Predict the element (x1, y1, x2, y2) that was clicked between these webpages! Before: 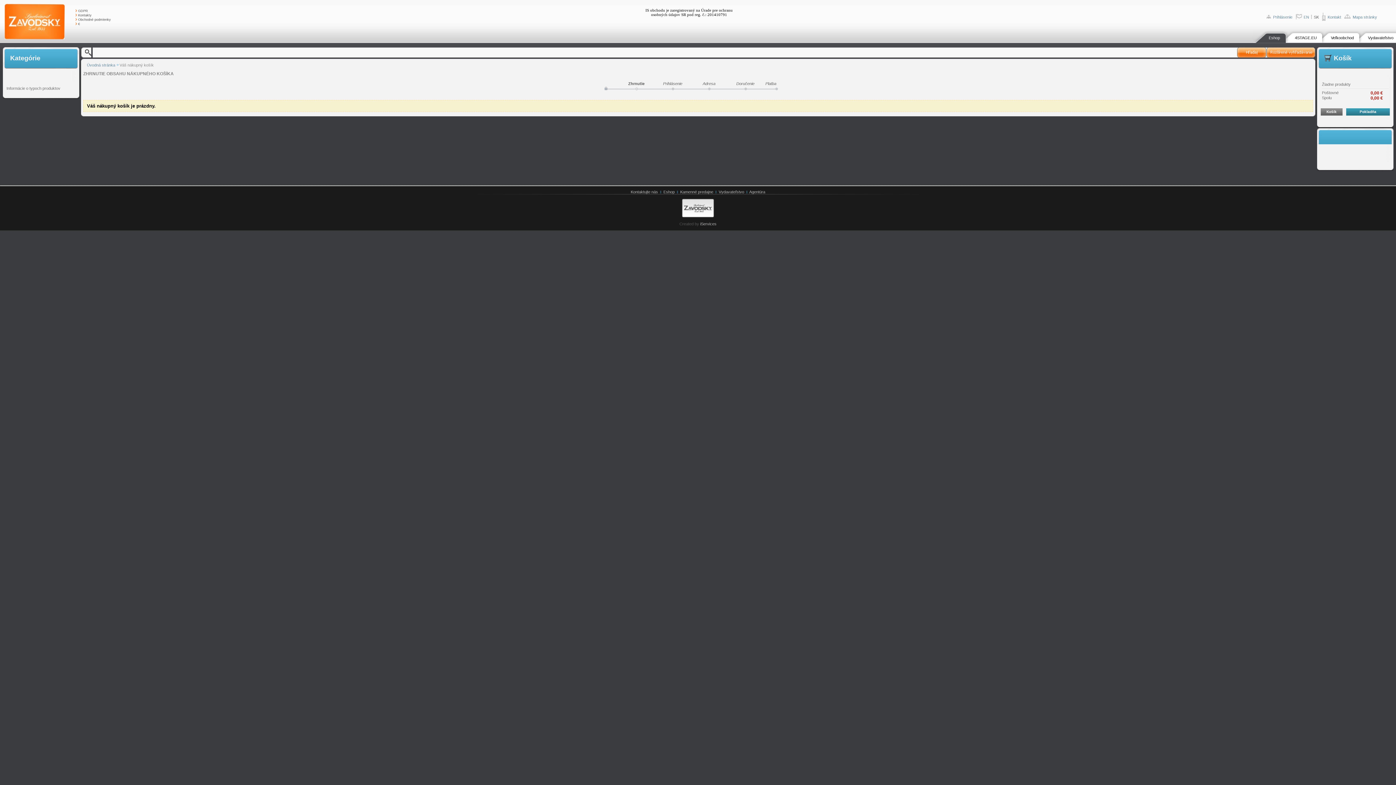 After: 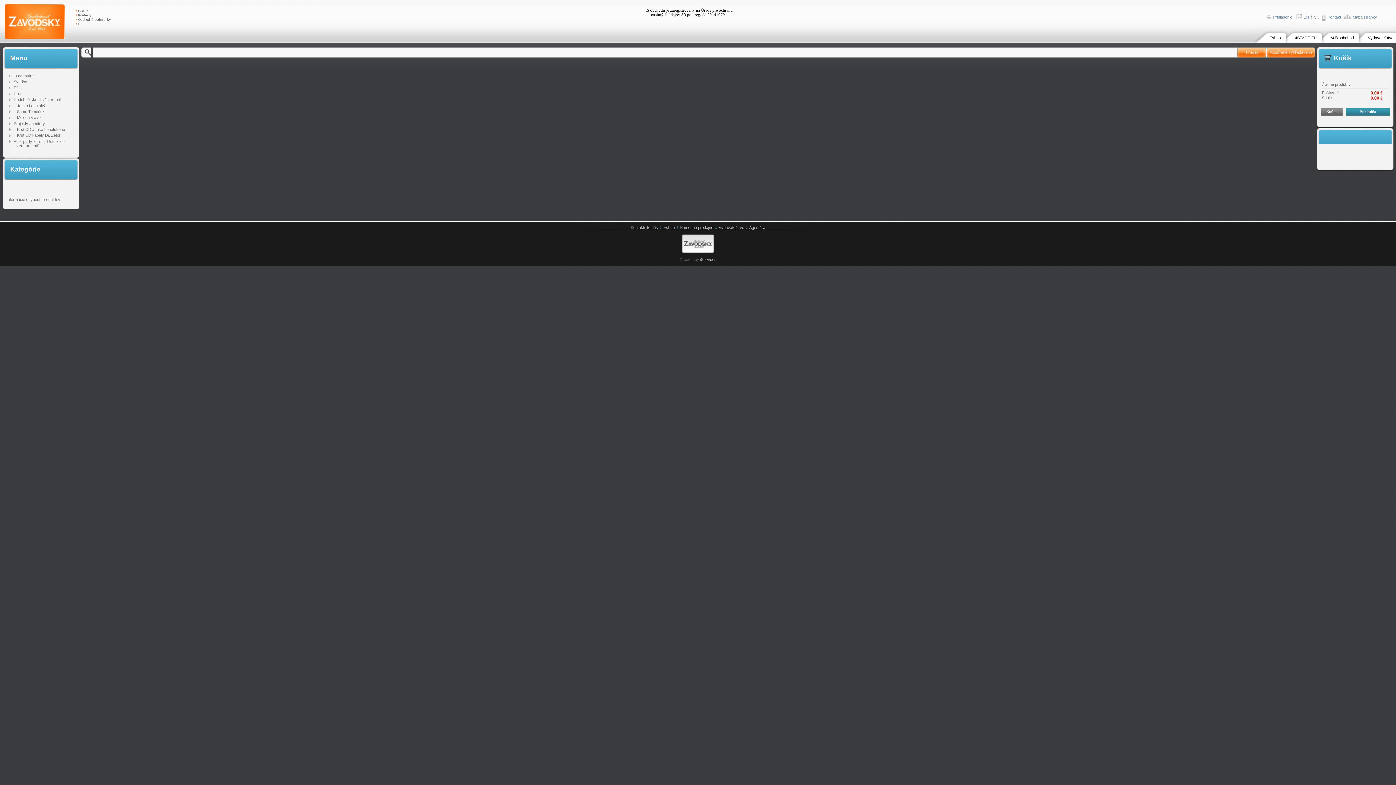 Action: label: Agentúra bbox: (749, 189, 765, 194)